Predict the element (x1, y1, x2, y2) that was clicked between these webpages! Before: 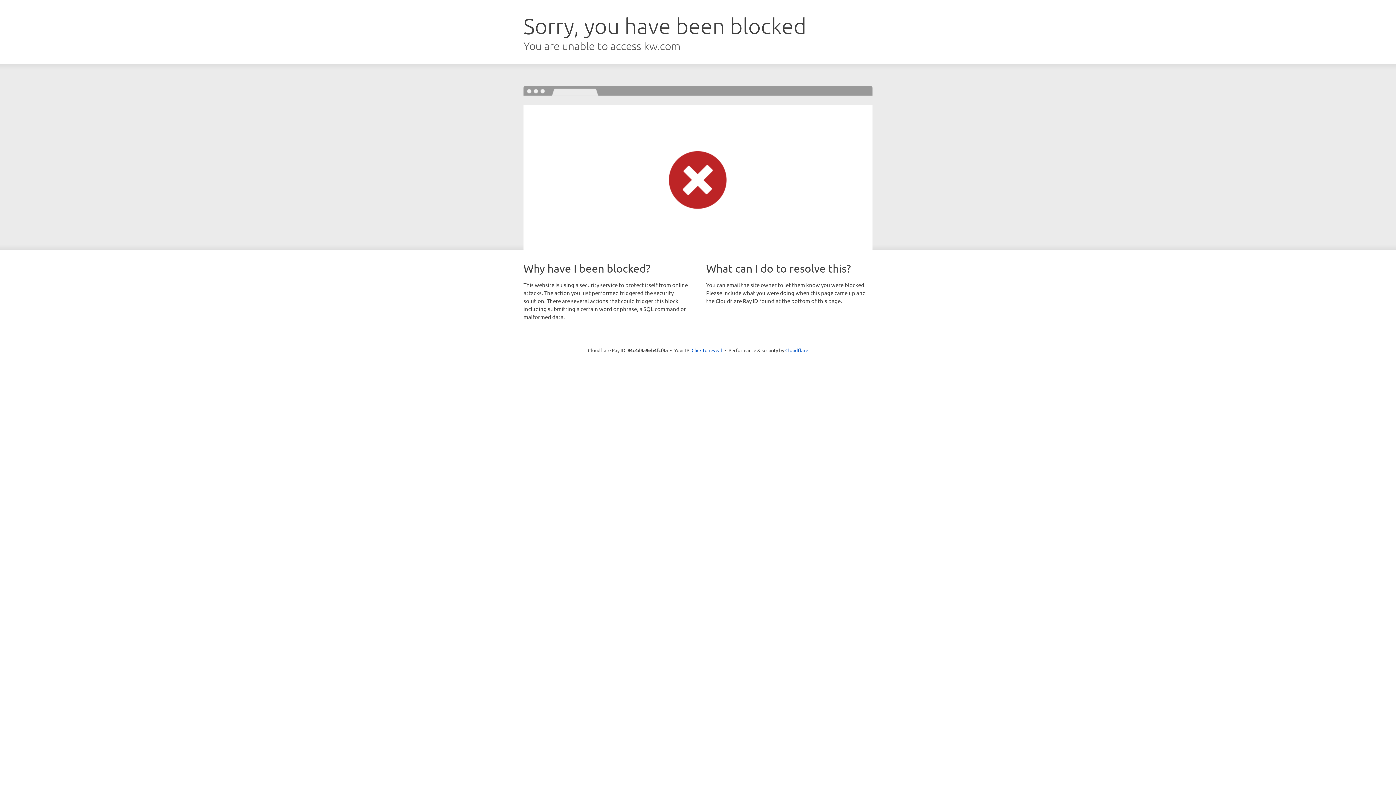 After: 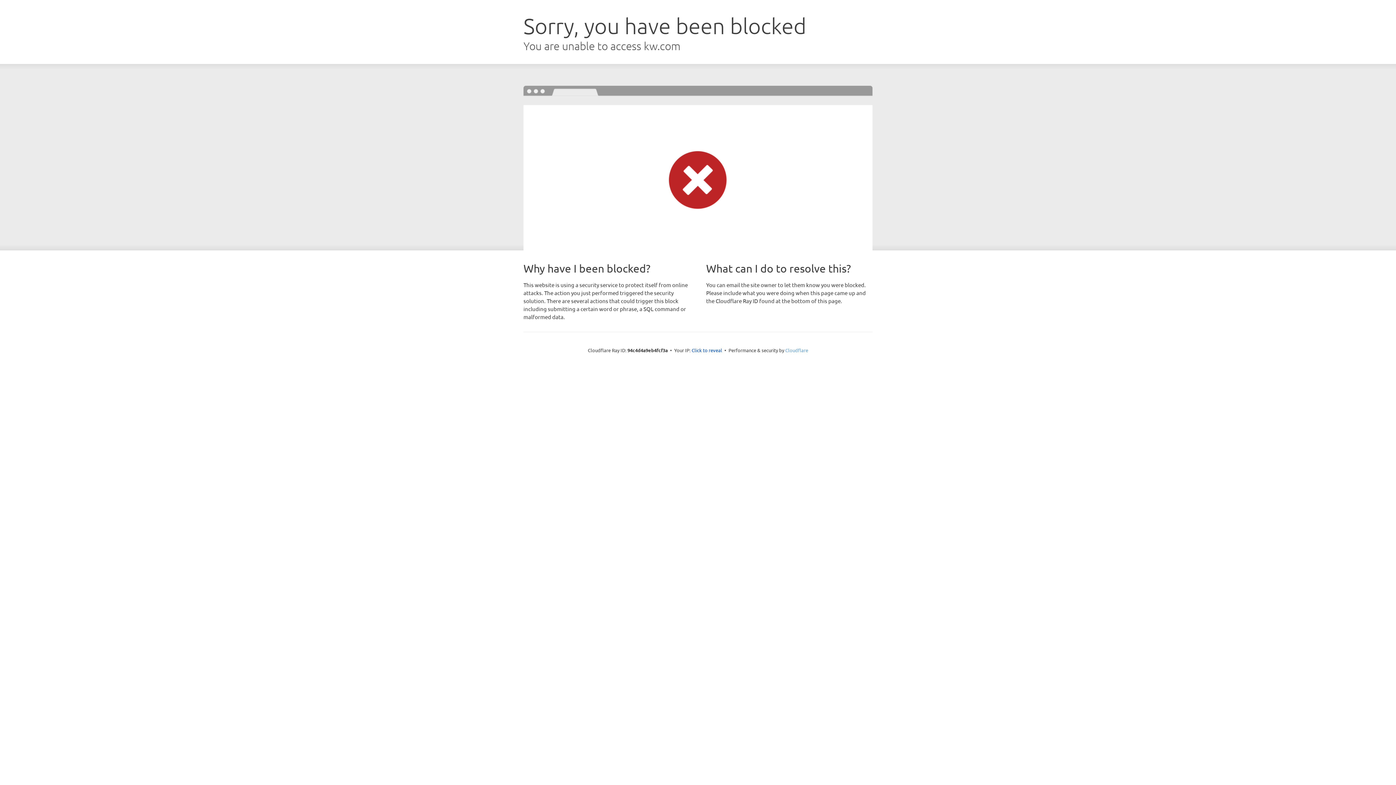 Action: bbox: (785, 347, 808, 353) label: Cloudflare